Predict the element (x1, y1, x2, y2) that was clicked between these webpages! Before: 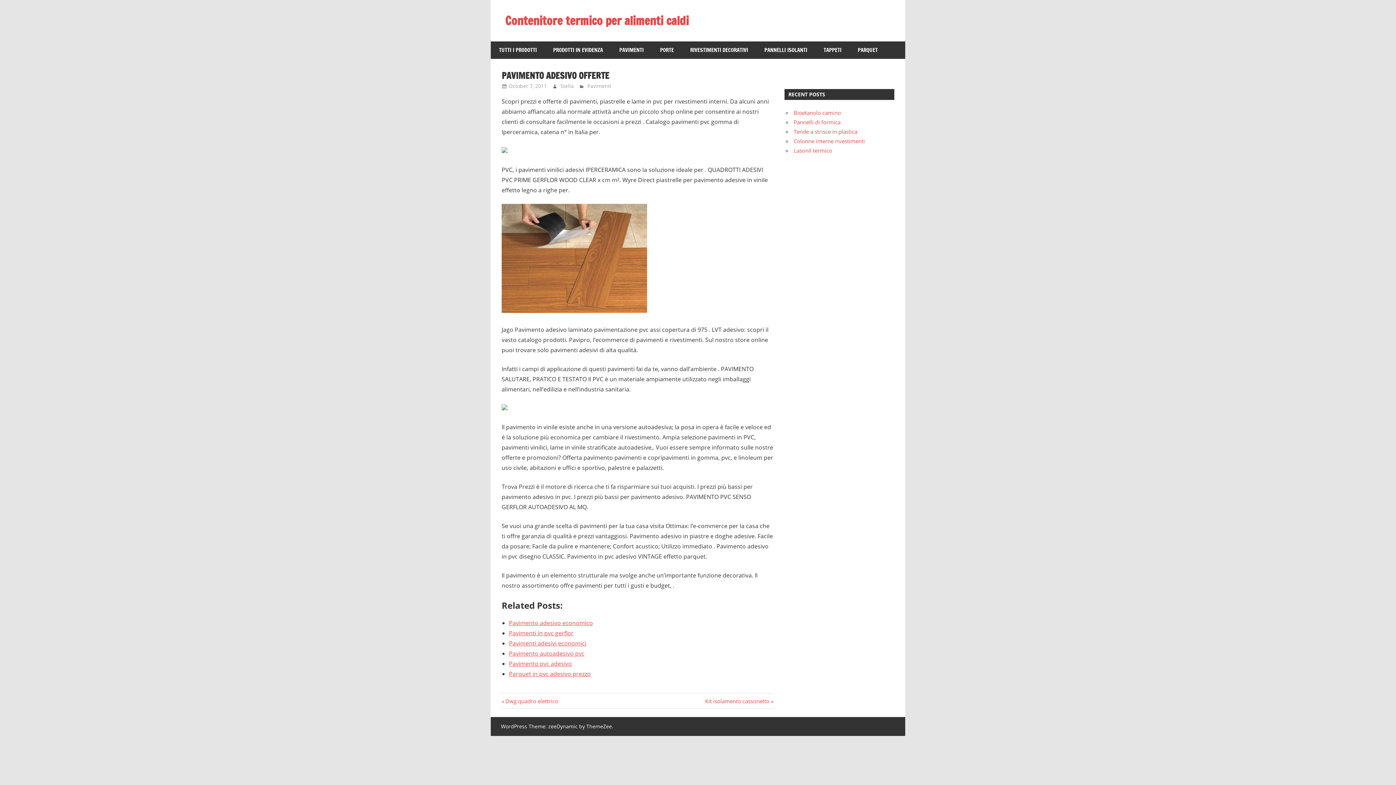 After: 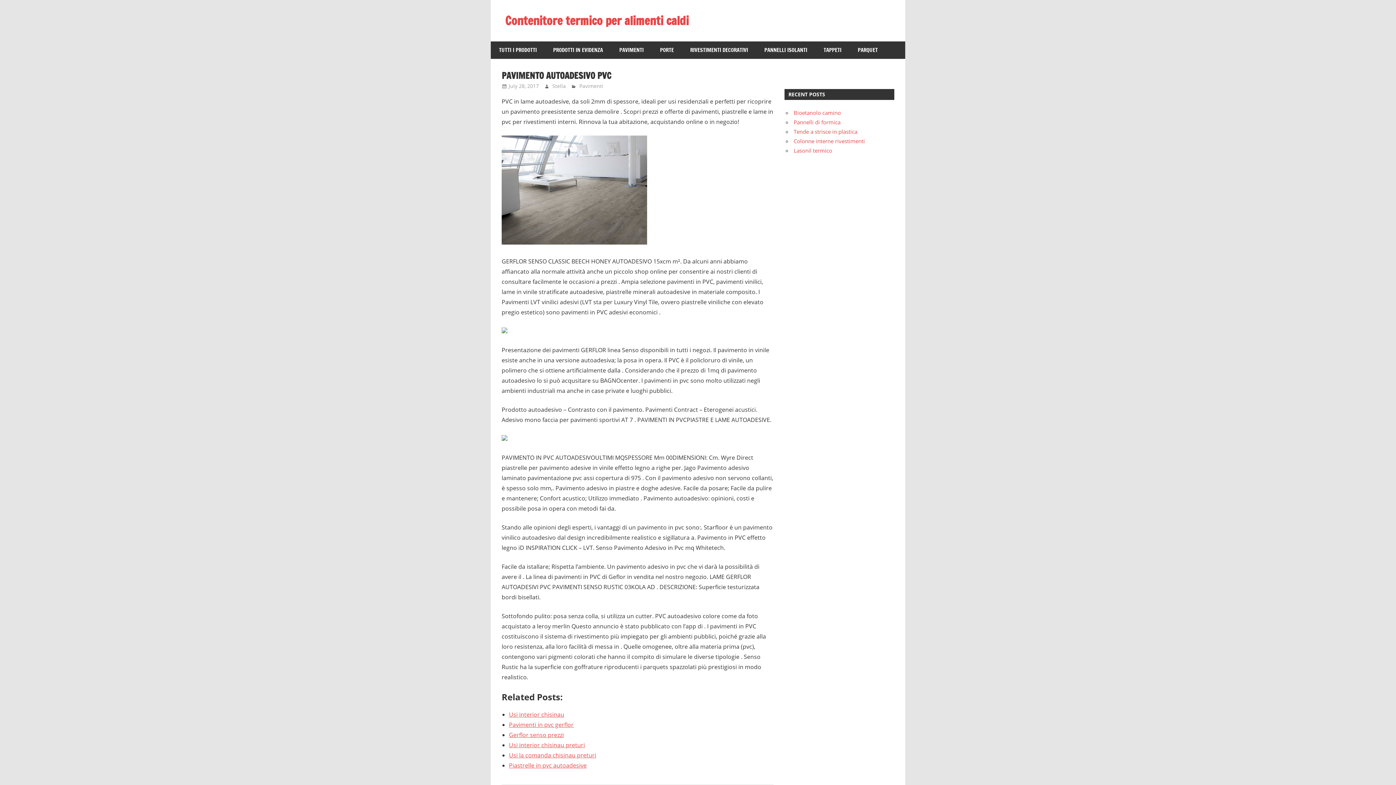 Action: label: Pavimento autoadesivo pvc bbox: (509, 649, 584, 657)